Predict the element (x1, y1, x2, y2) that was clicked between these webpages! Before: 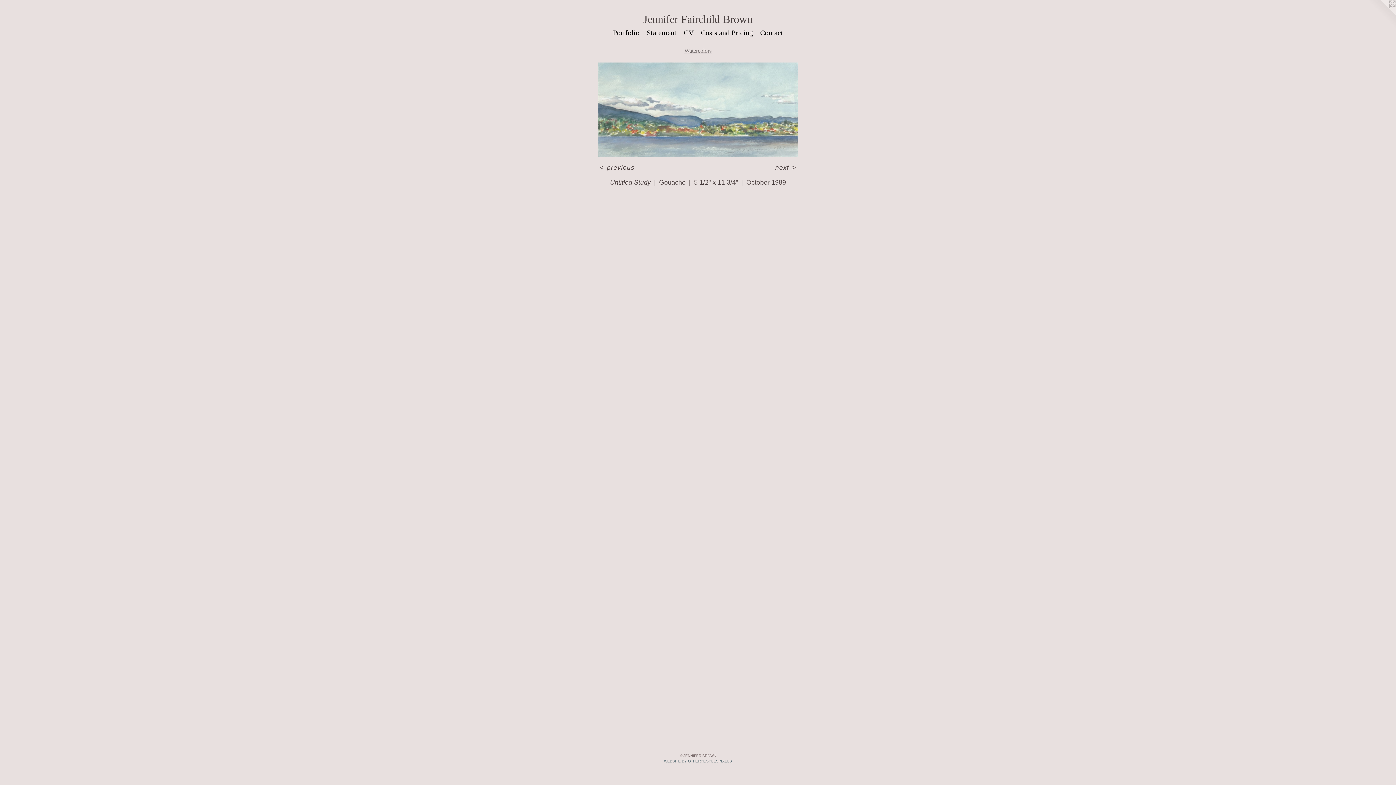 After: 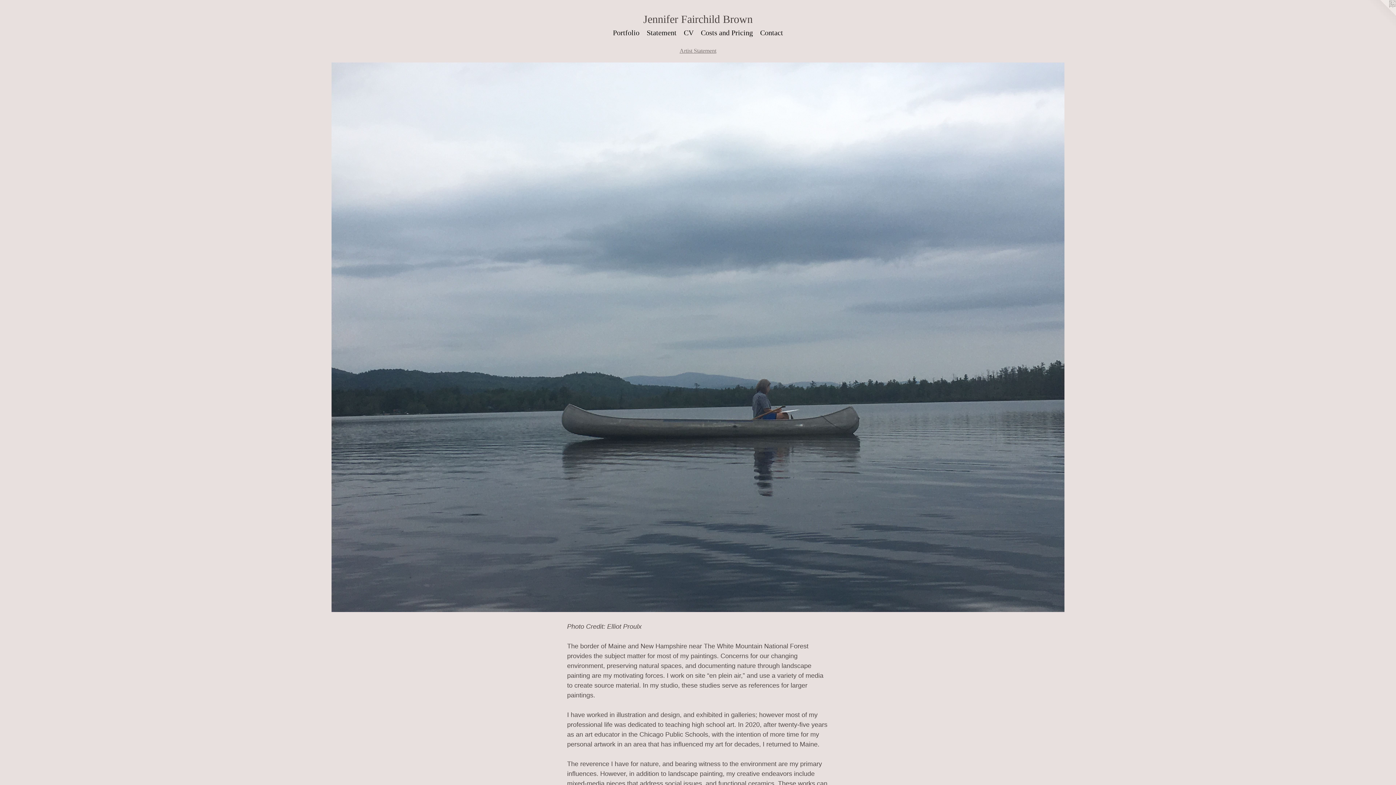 Action: bbox: (643, 27, 680, 38) label: Statement